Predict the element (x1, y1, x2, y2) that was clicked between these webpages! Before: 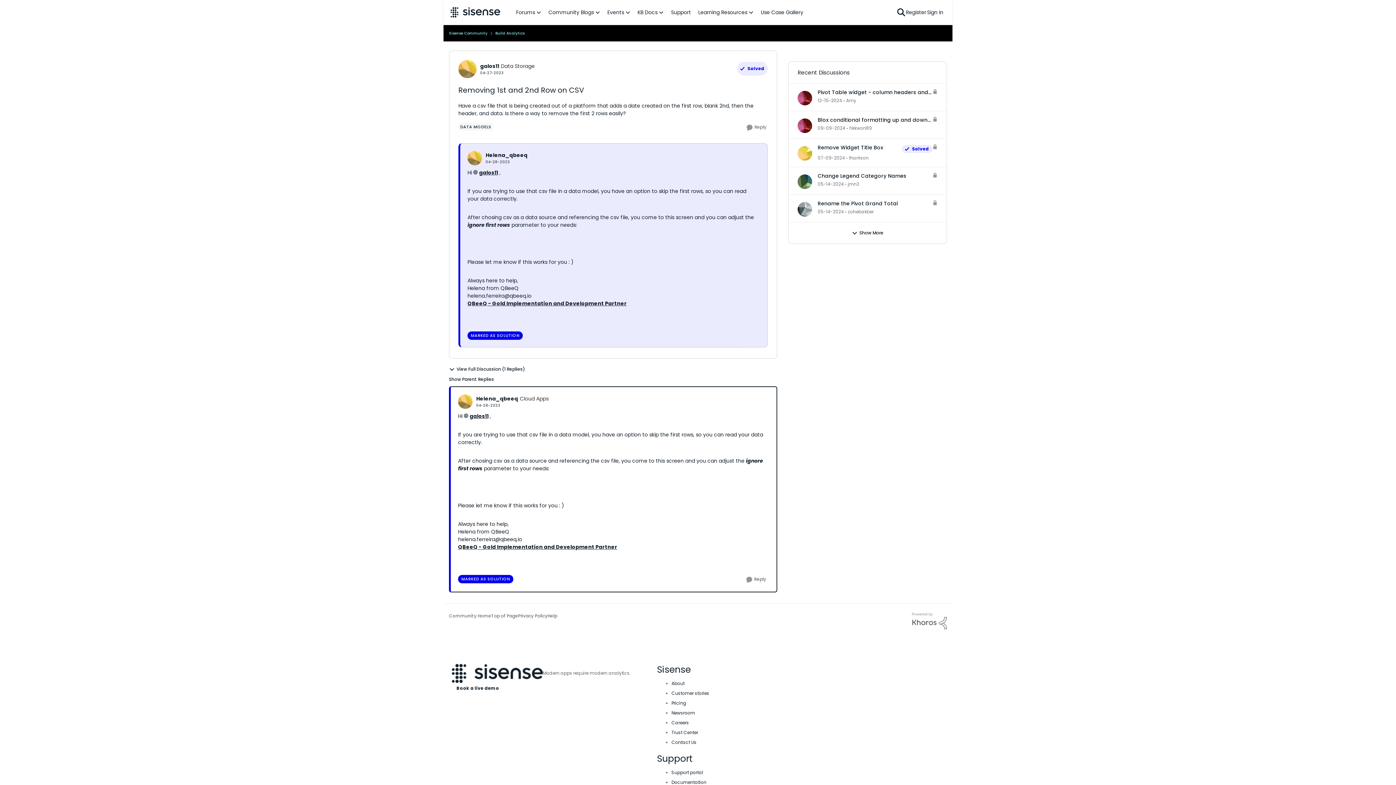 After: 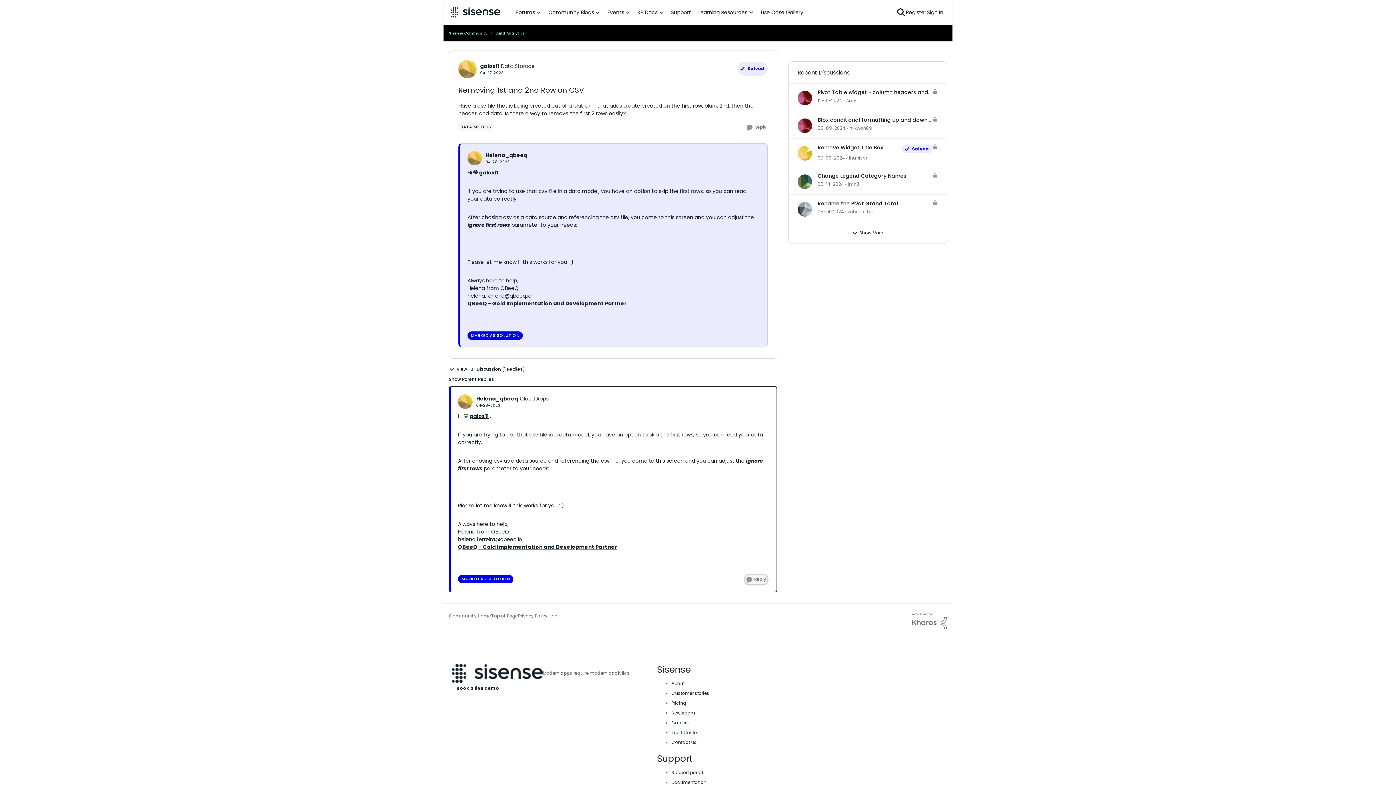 Action: label: Reply bbox: (745, 575, 767, 584)